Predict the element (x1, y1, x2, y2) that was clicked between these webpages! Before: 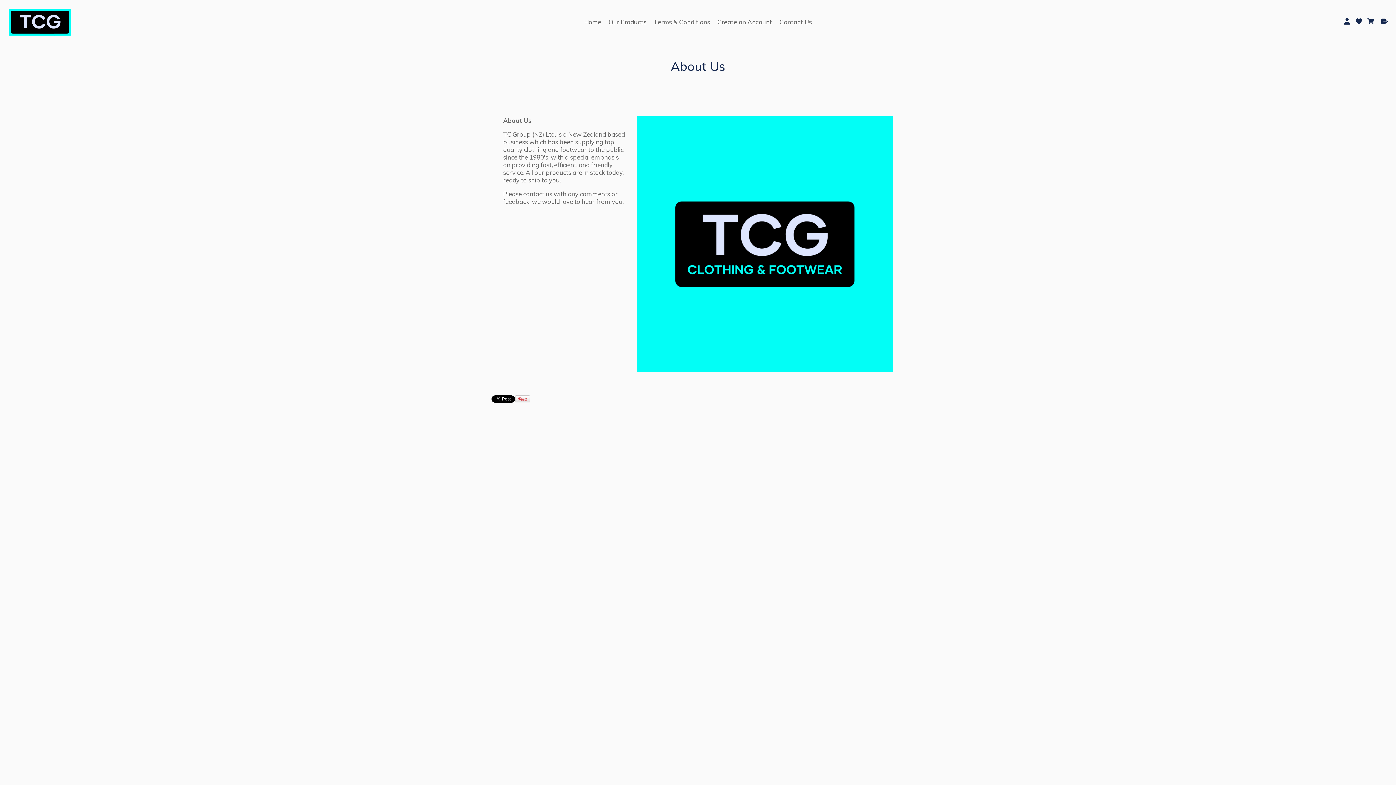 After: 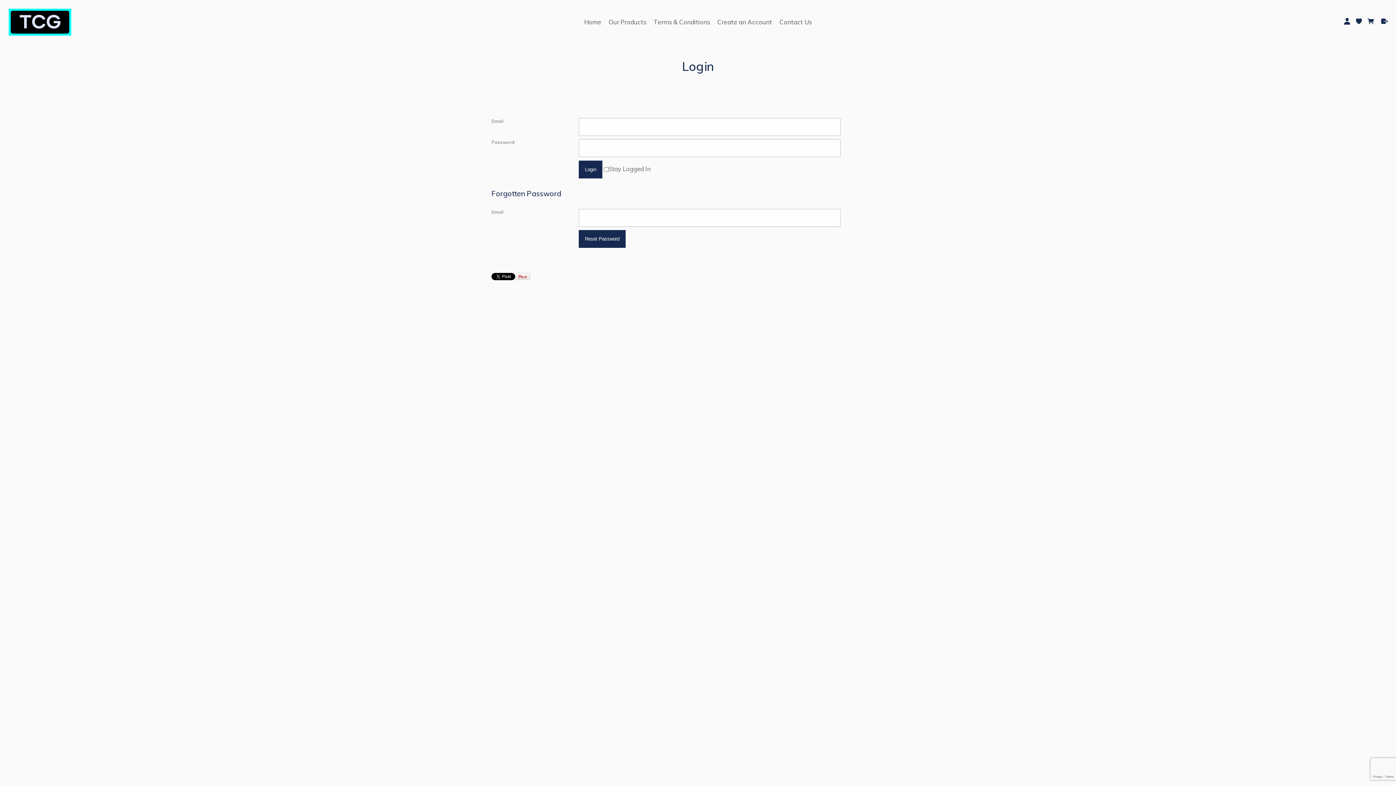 Action: bbox: (1343, 17, 1351, 25)